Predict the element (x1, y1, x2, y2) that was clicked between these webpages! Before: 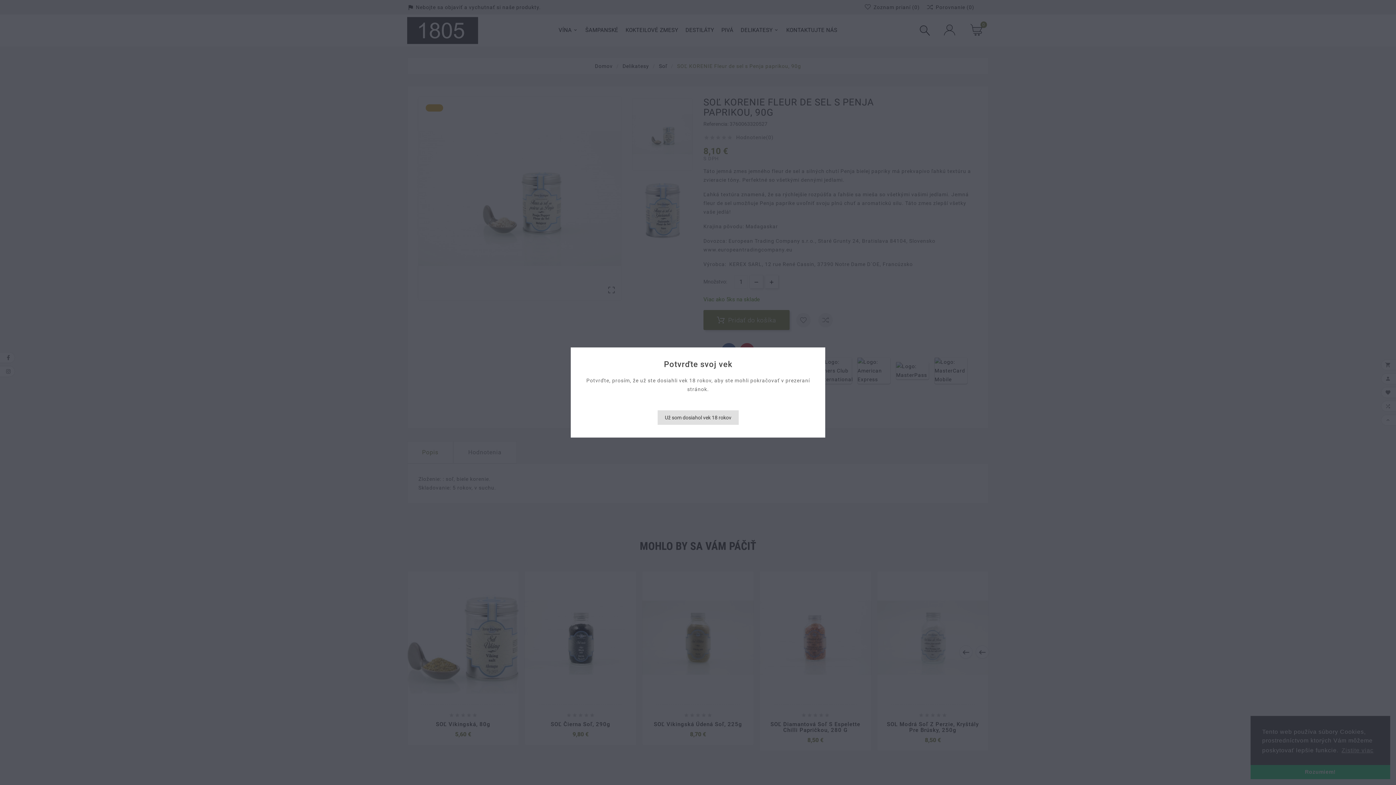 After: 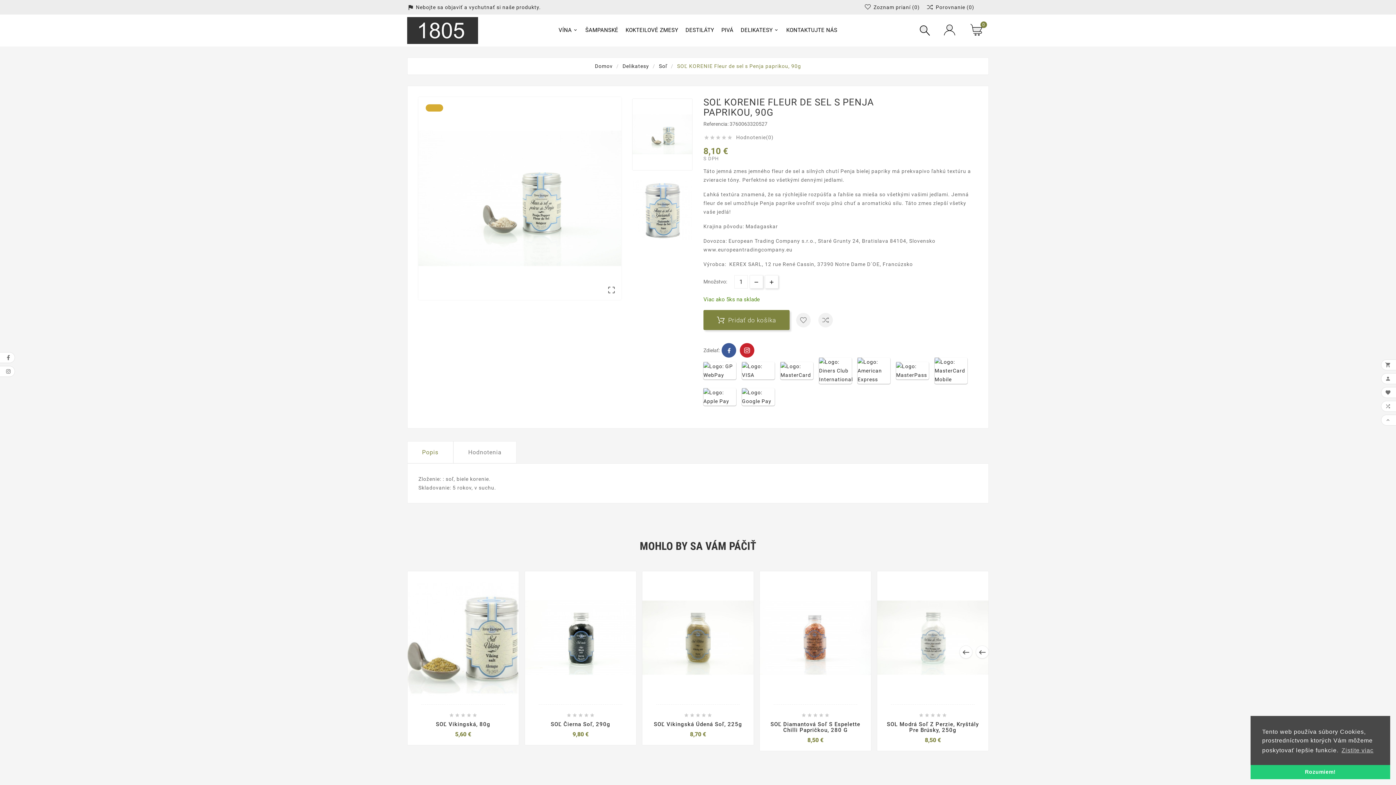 Action: label: Už som dosiahol vek 18 rokov bbox: (657, 410, 738, 425)